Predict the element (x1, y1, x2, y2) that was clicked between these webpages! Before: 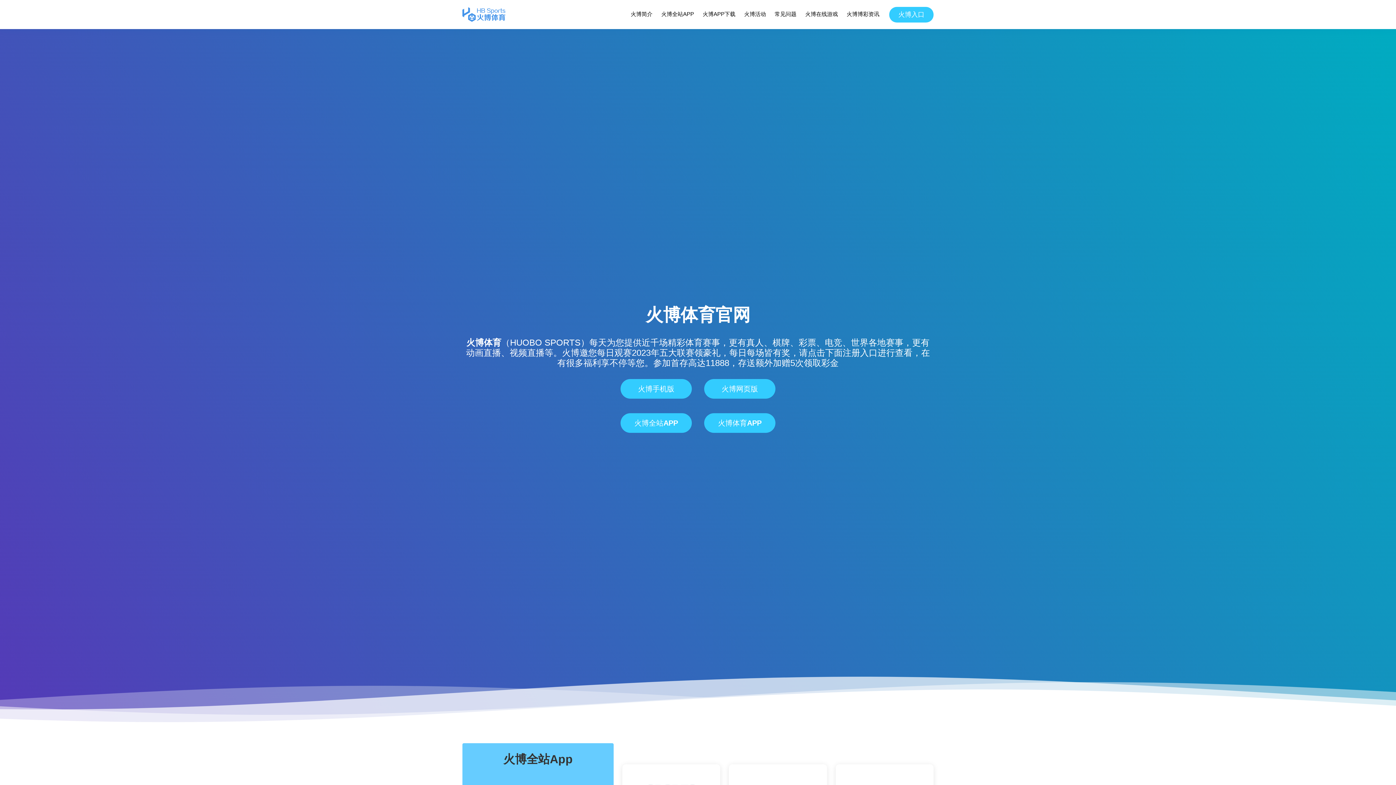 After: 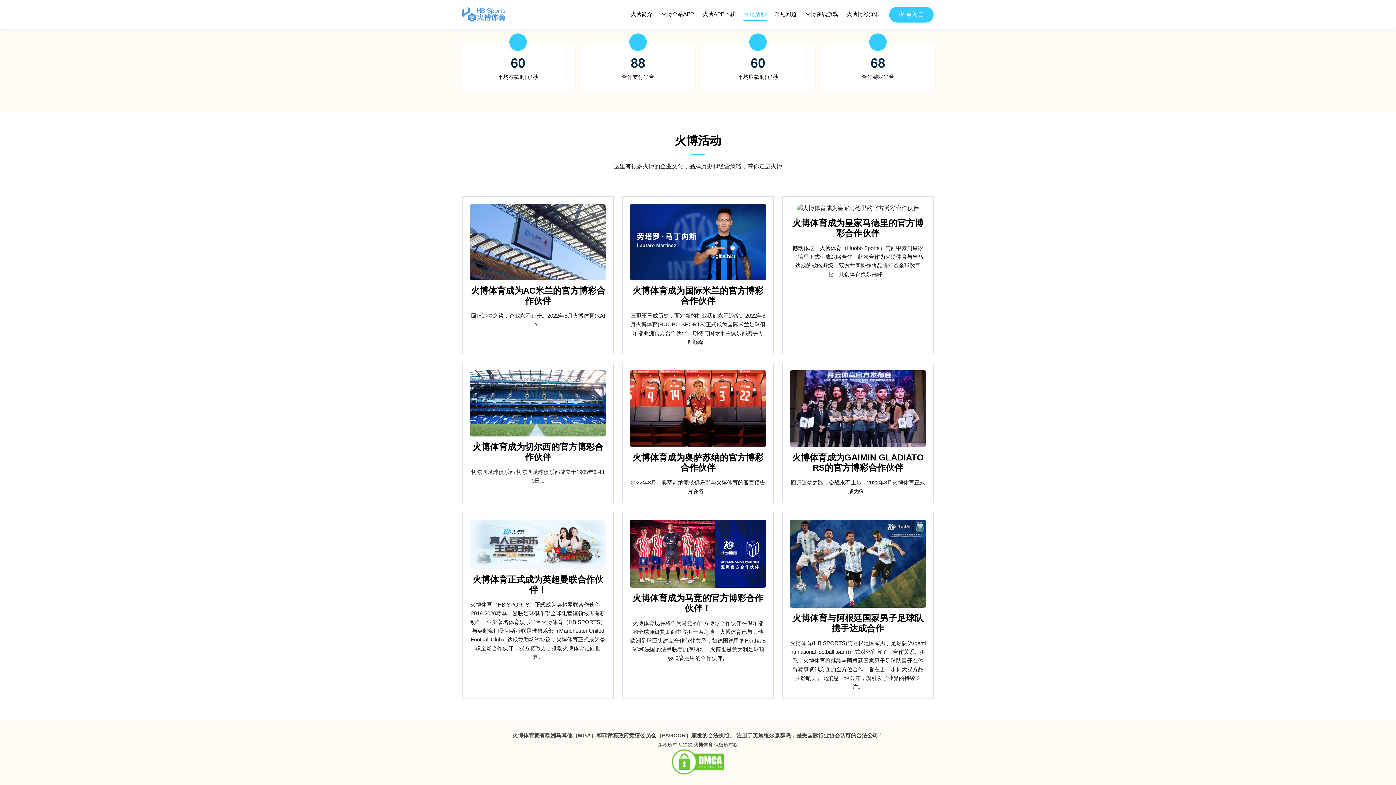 Action: bbox: (743, 8, 766, 20) label: 火博活动